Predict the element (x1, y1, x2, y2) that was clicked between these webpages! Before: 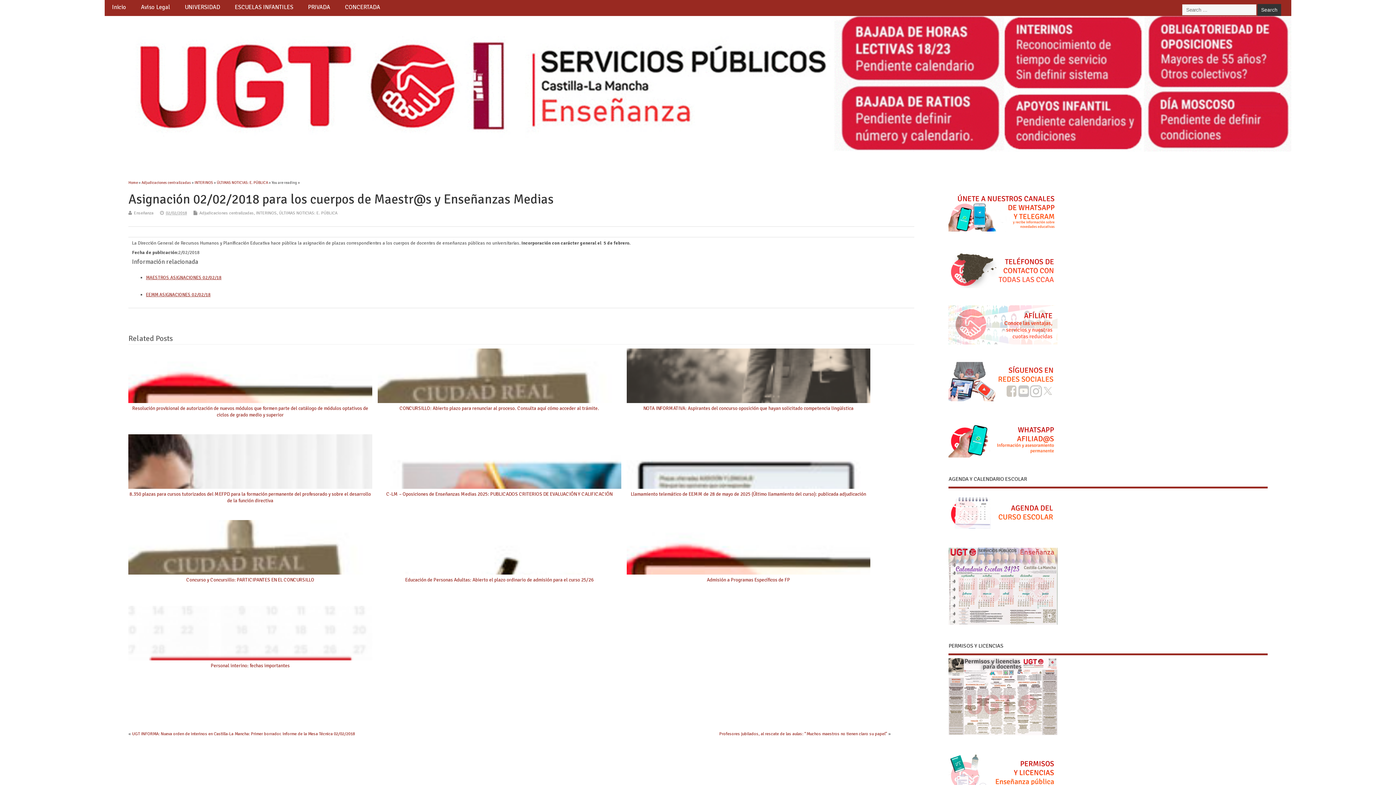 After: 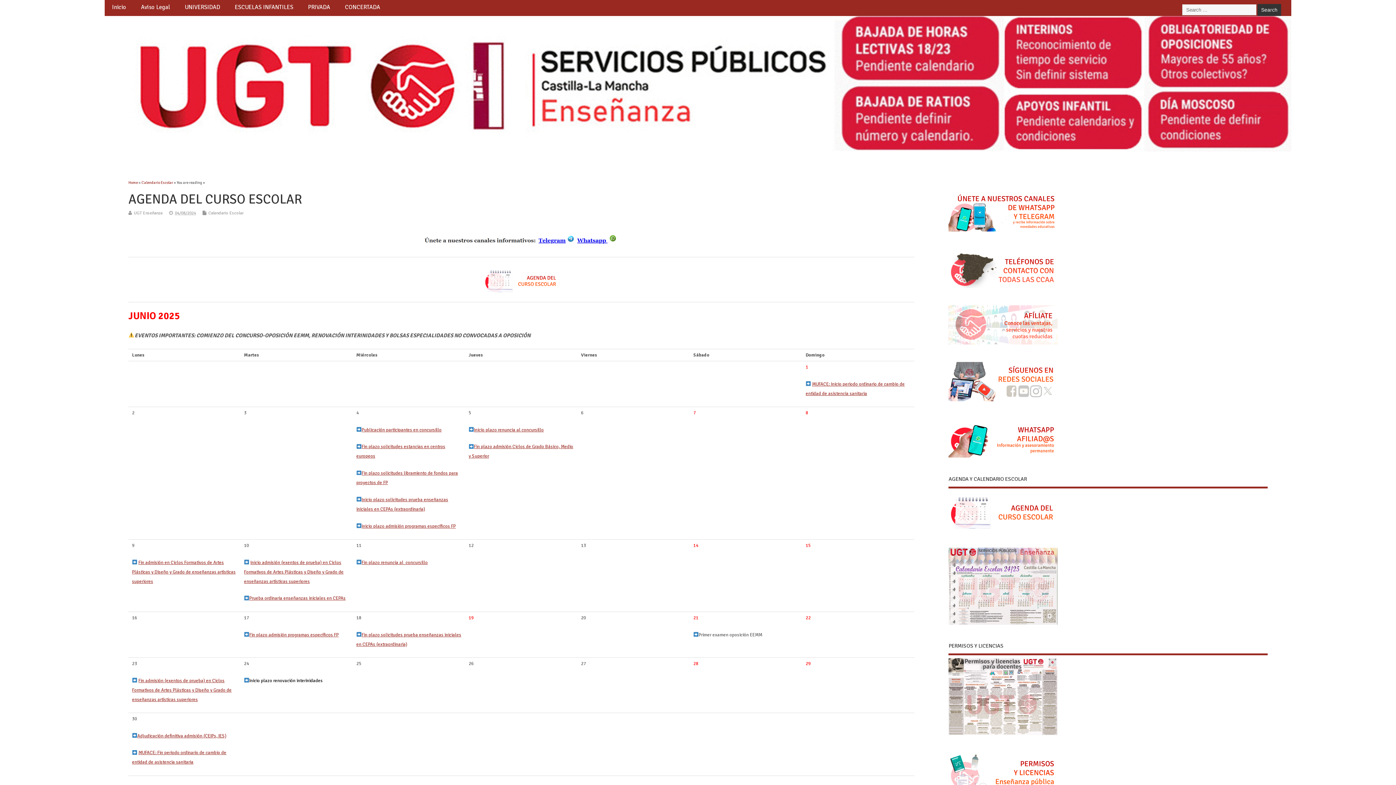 Action: bbox: (948, 527, 1057, 533)